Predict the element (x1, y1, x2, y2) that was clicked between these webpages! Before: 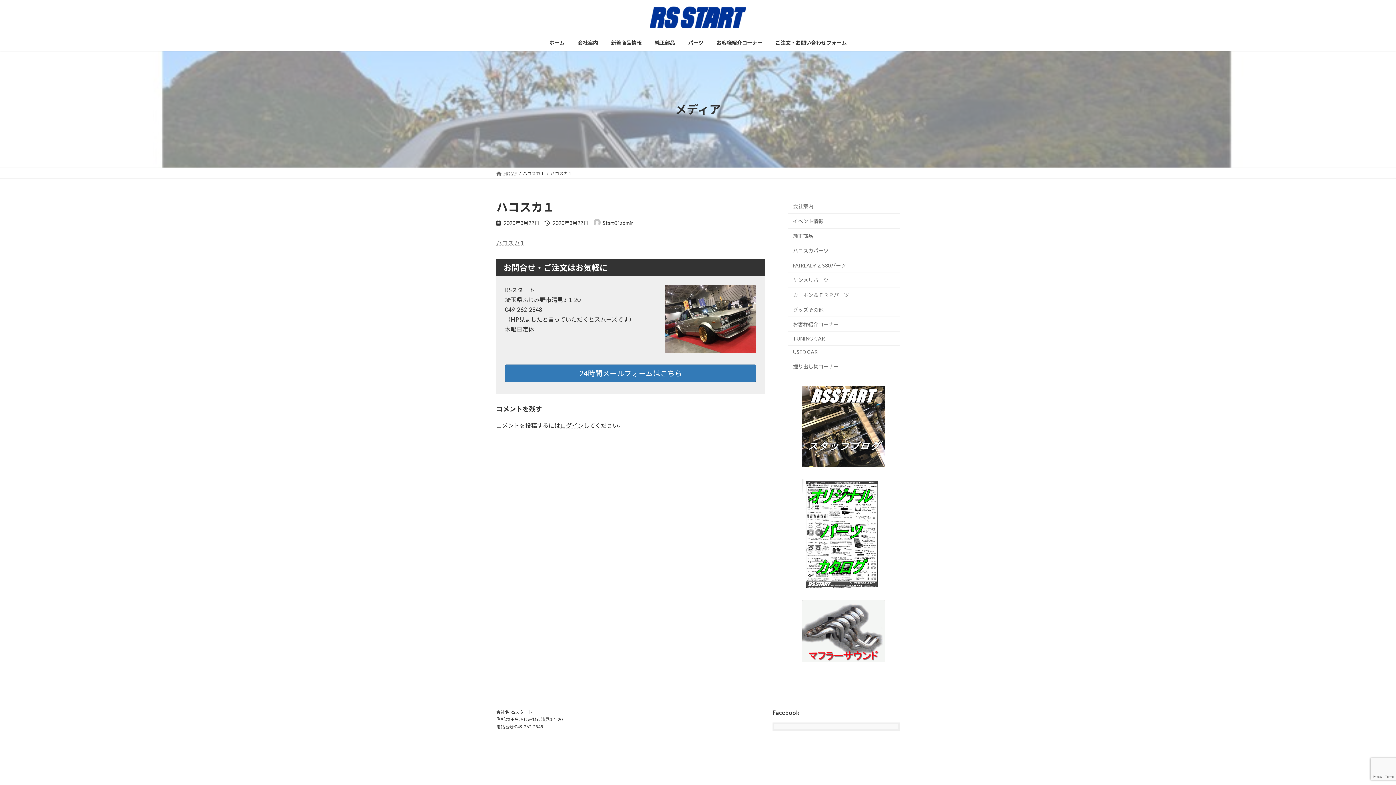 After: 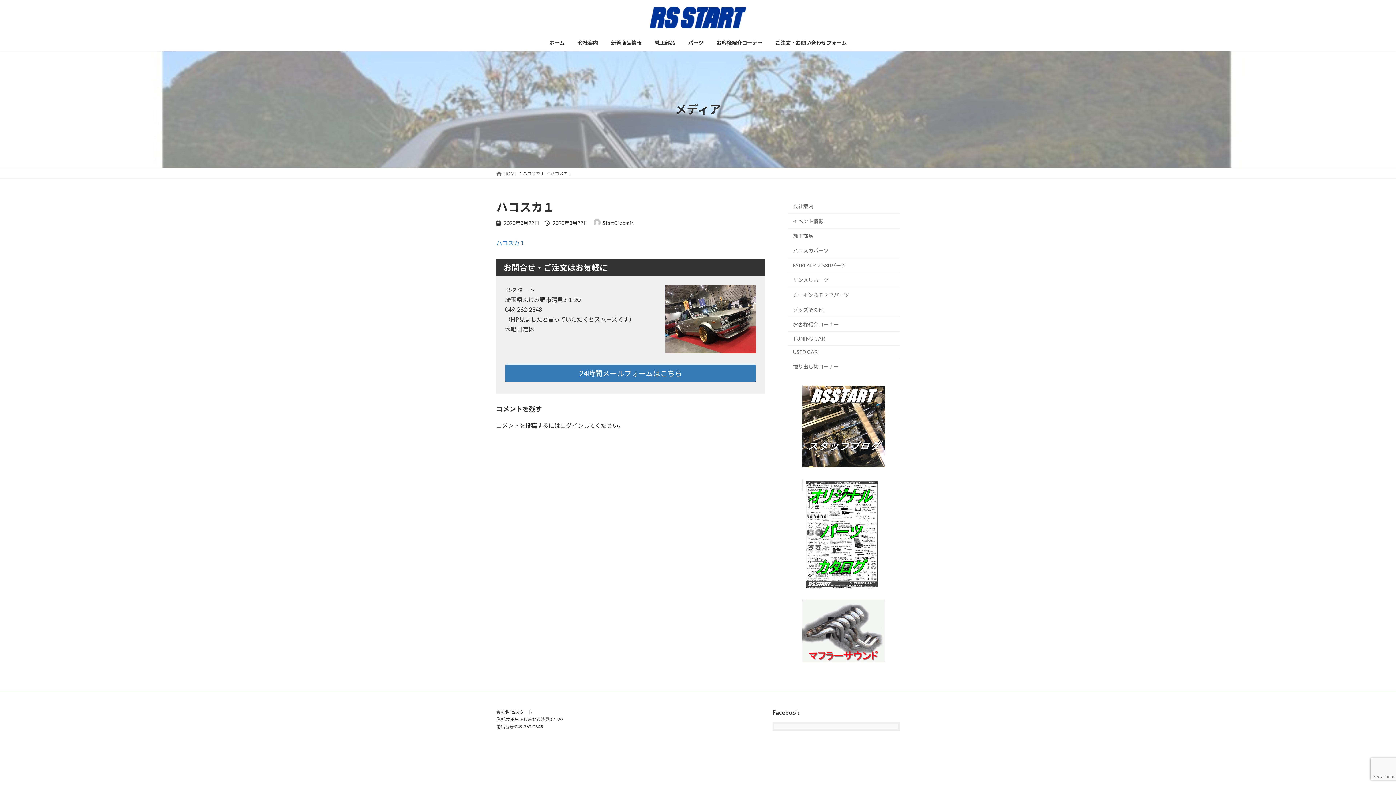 Action: label: ハコスカ１ bbox: (496, 239, 525, 246)